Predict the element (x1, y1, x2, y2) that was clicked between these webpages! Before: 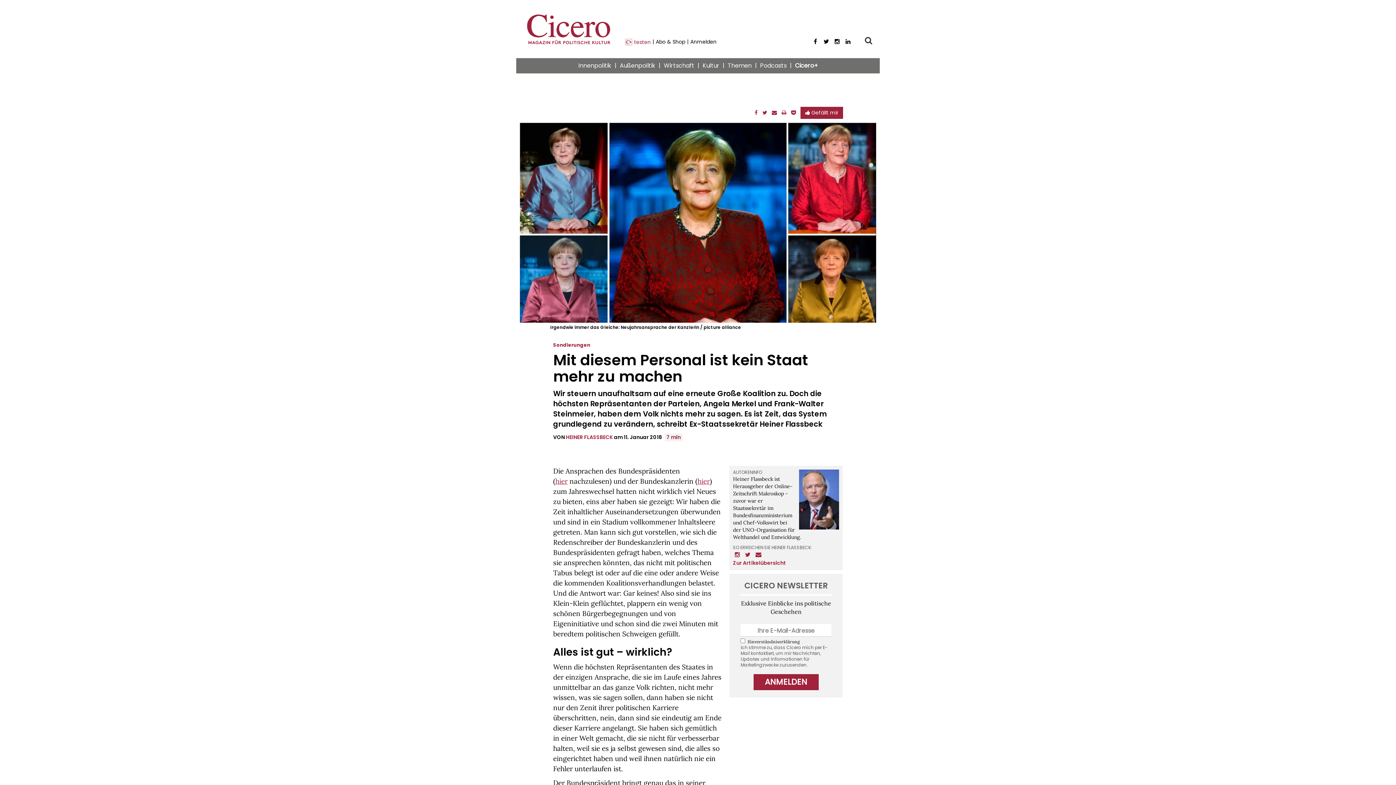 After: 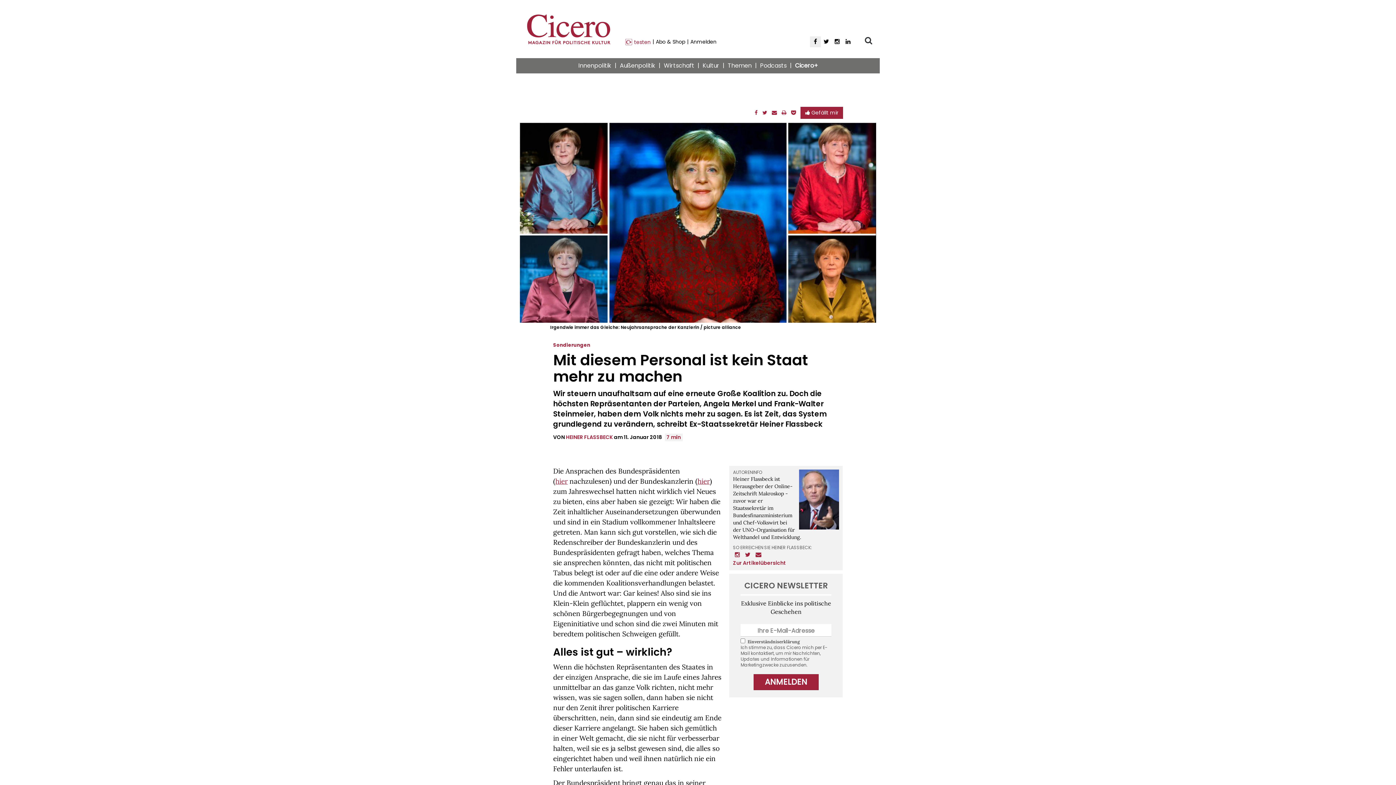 Action: bbox: (810, 36, 821, 47) label: Facebook